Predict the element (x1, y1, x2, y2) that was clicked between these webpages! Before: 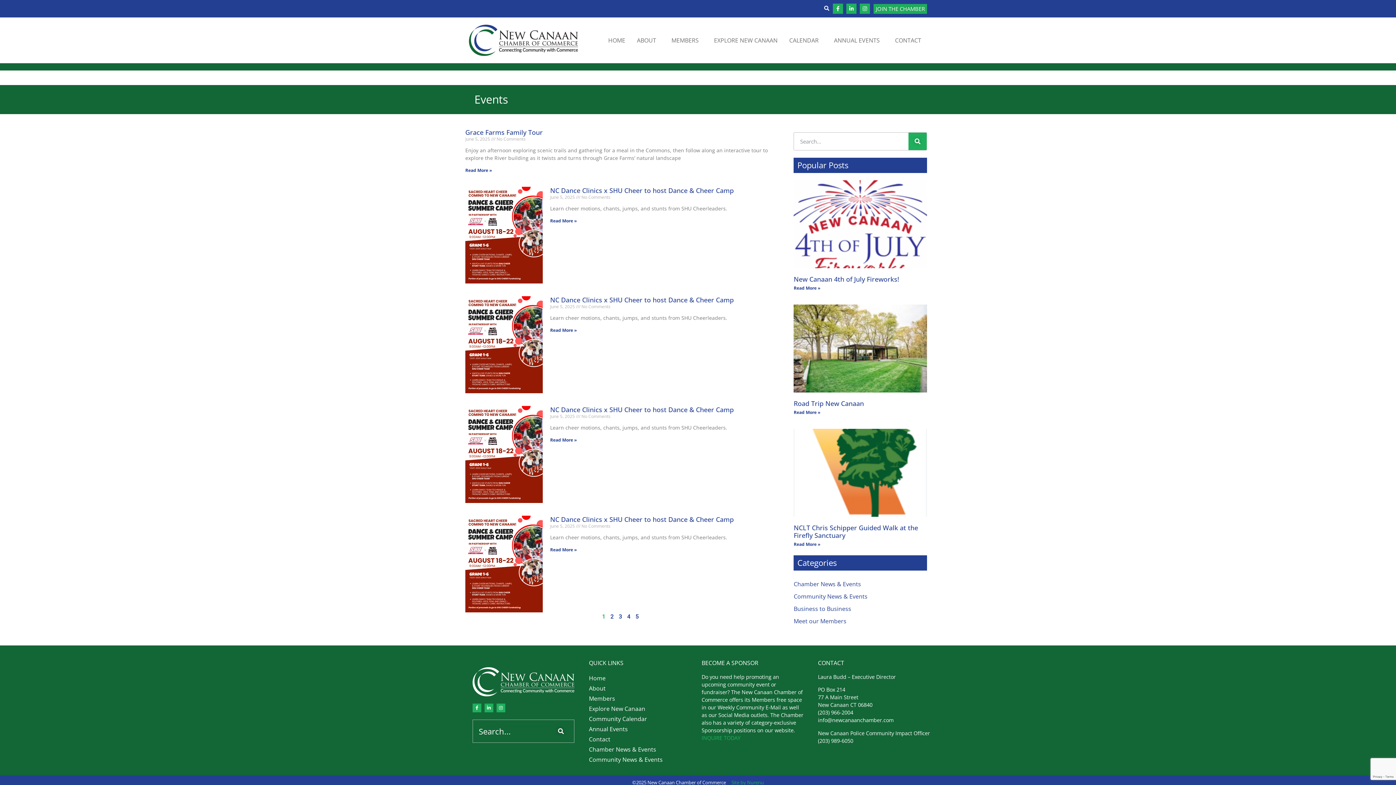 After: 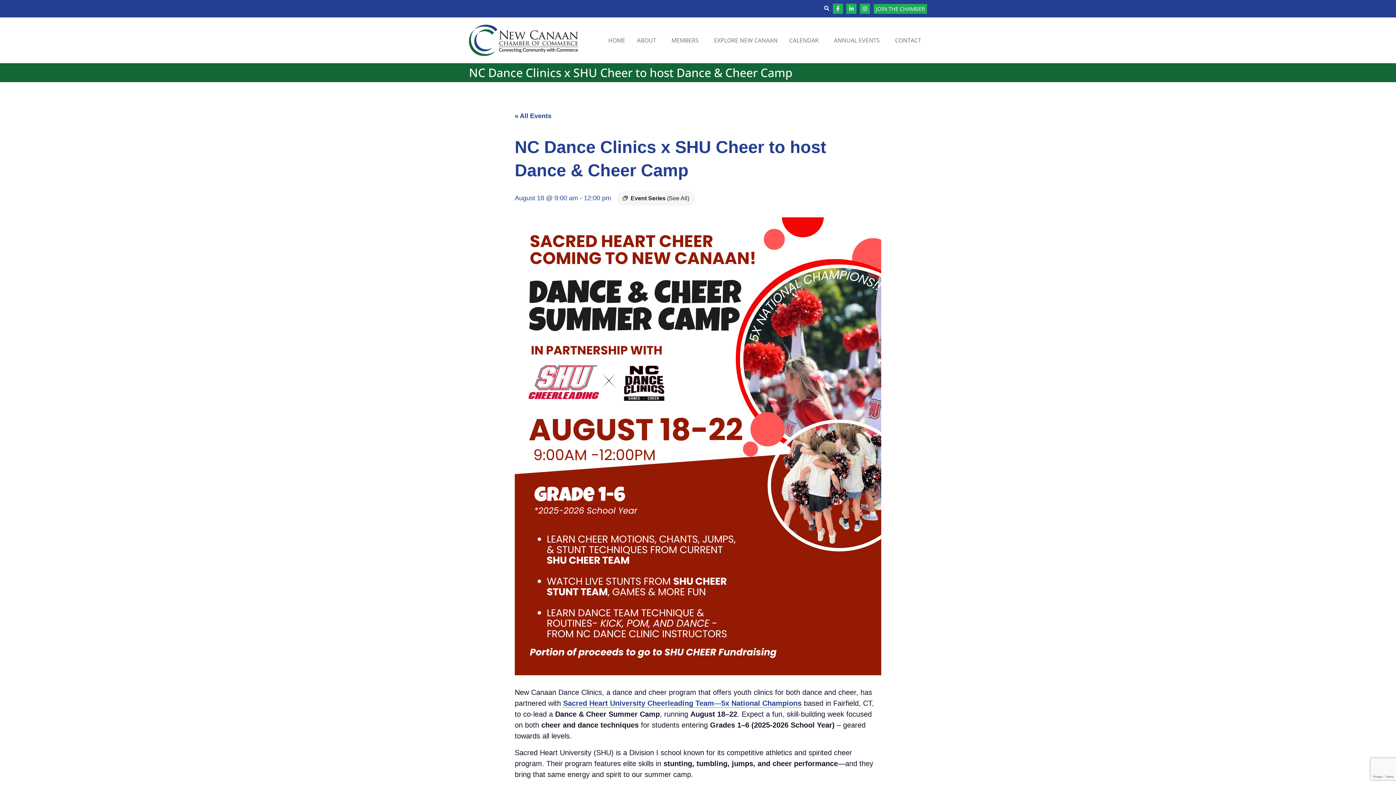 Action: label: NC Dance Clinics x SHU Cheer to host Dance & Cheer Camp bbox: (550, 186, 733, 194)